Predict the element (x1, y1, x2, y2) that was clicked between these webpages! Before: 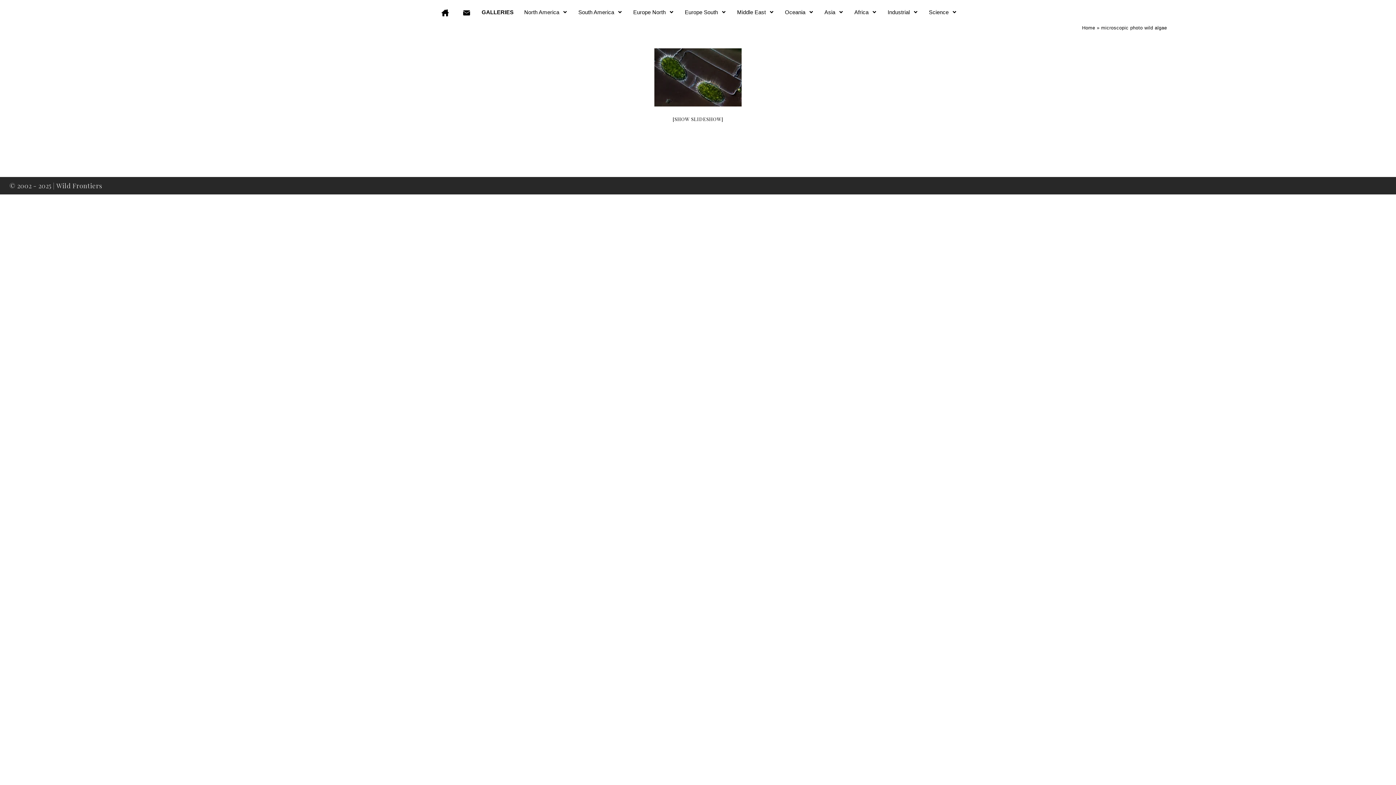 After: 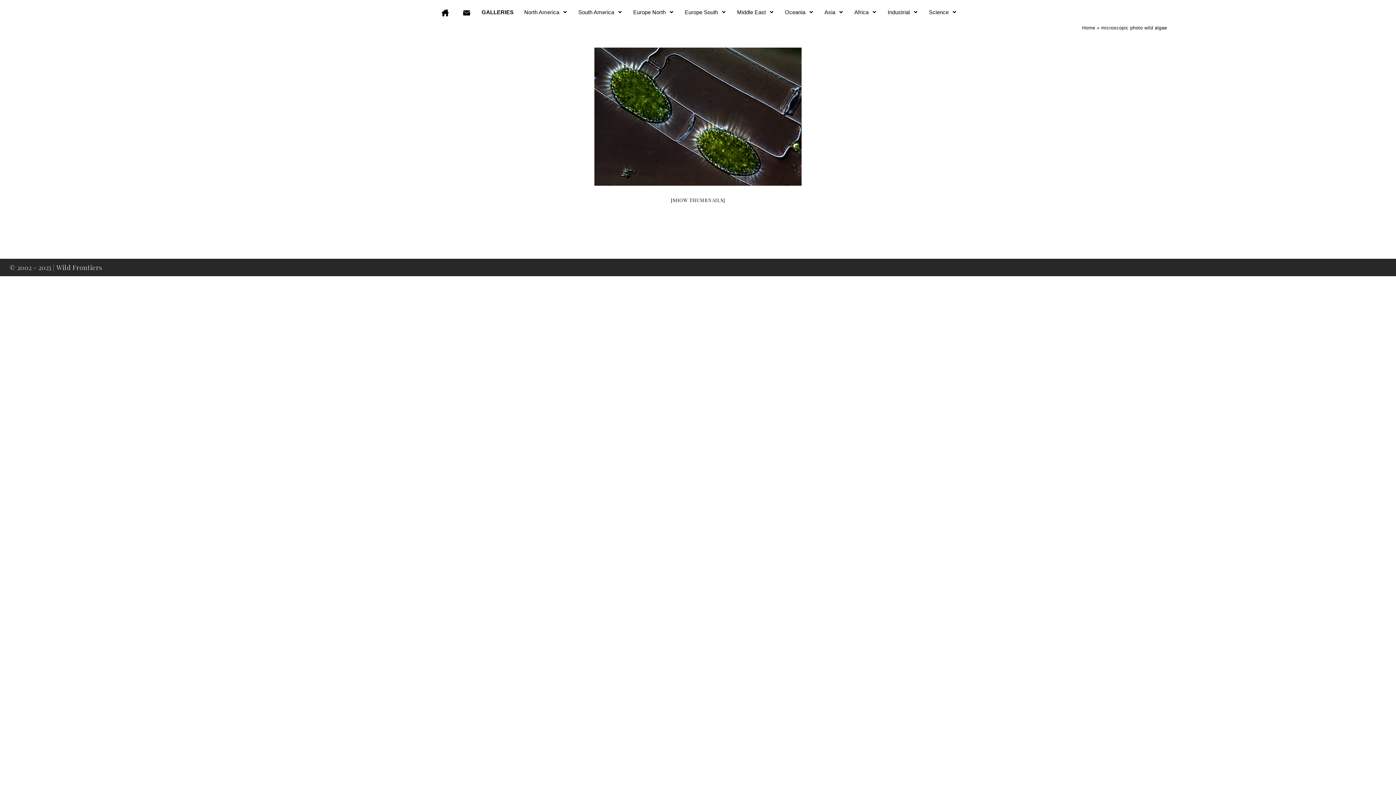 Action: bbox: (672, 116, 723, 122) label: [SHOW SLIDESHOW]